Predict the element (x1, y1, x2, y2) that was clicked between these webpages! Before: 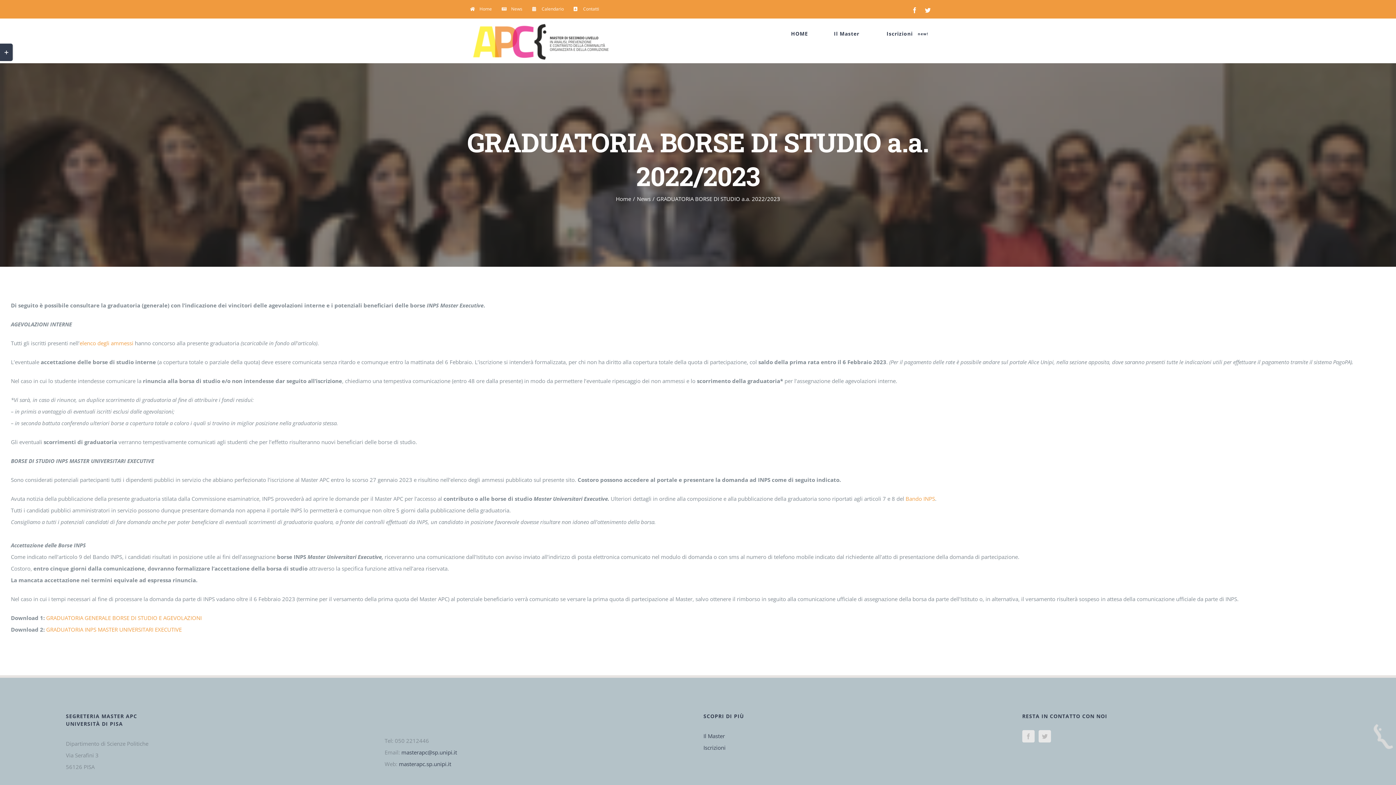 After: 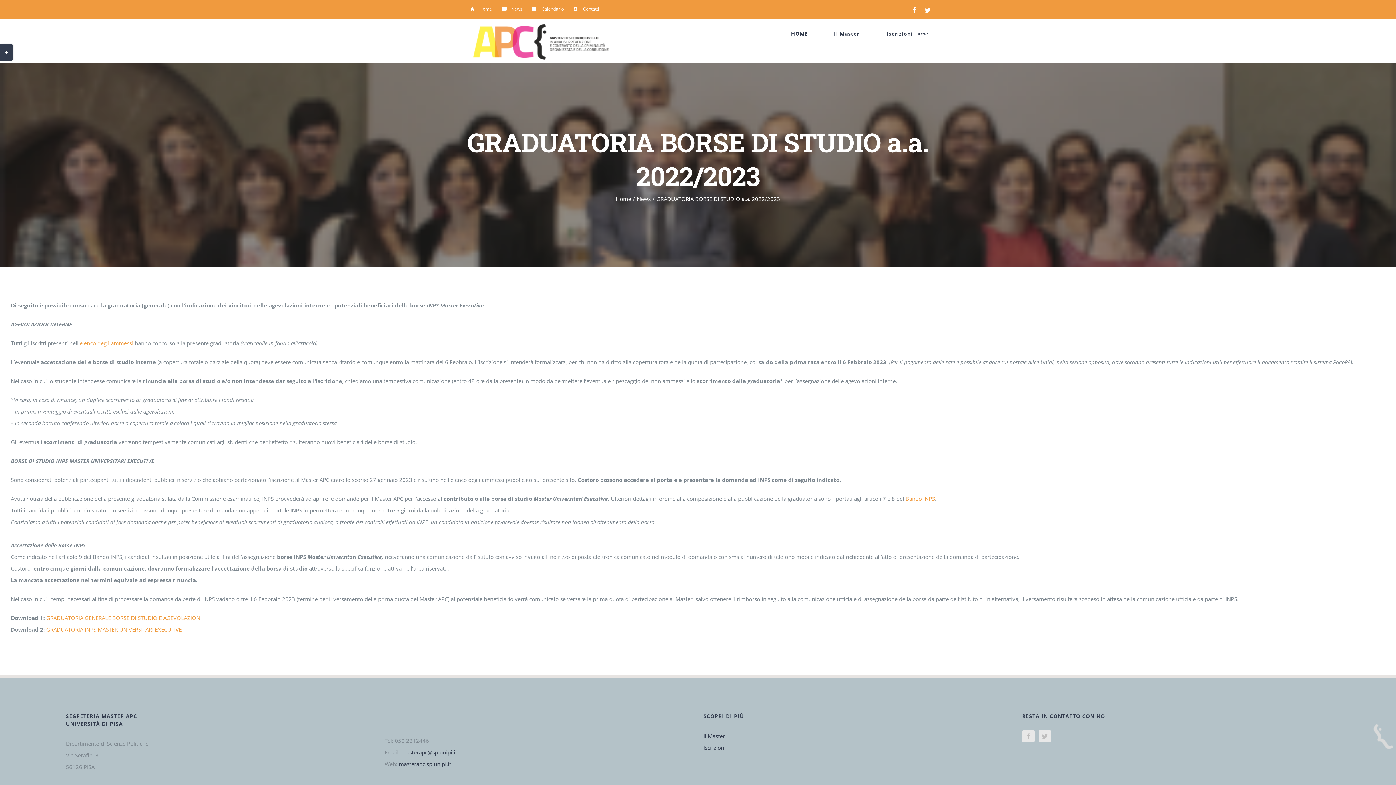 Action: label: Bando INPS bbox: (905, 495, 935, 502)